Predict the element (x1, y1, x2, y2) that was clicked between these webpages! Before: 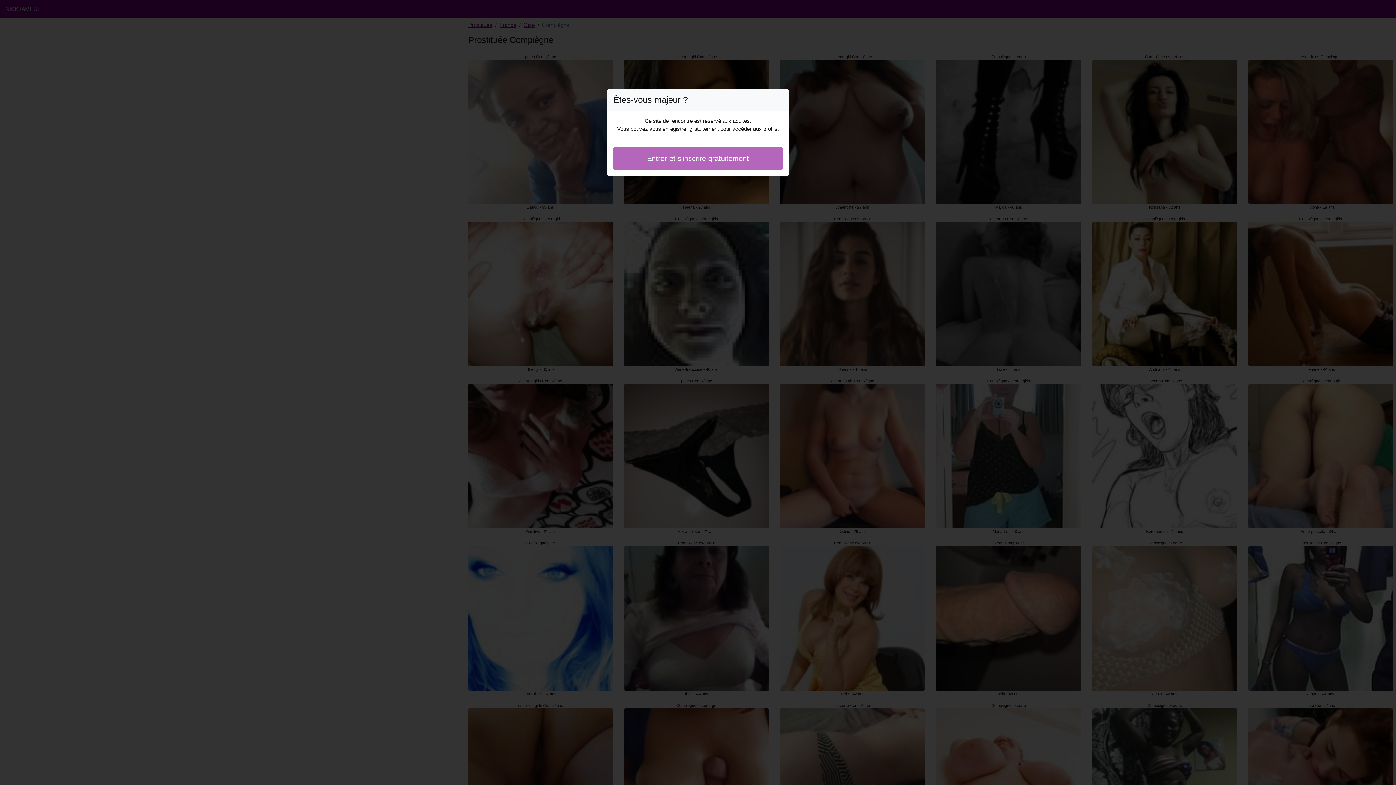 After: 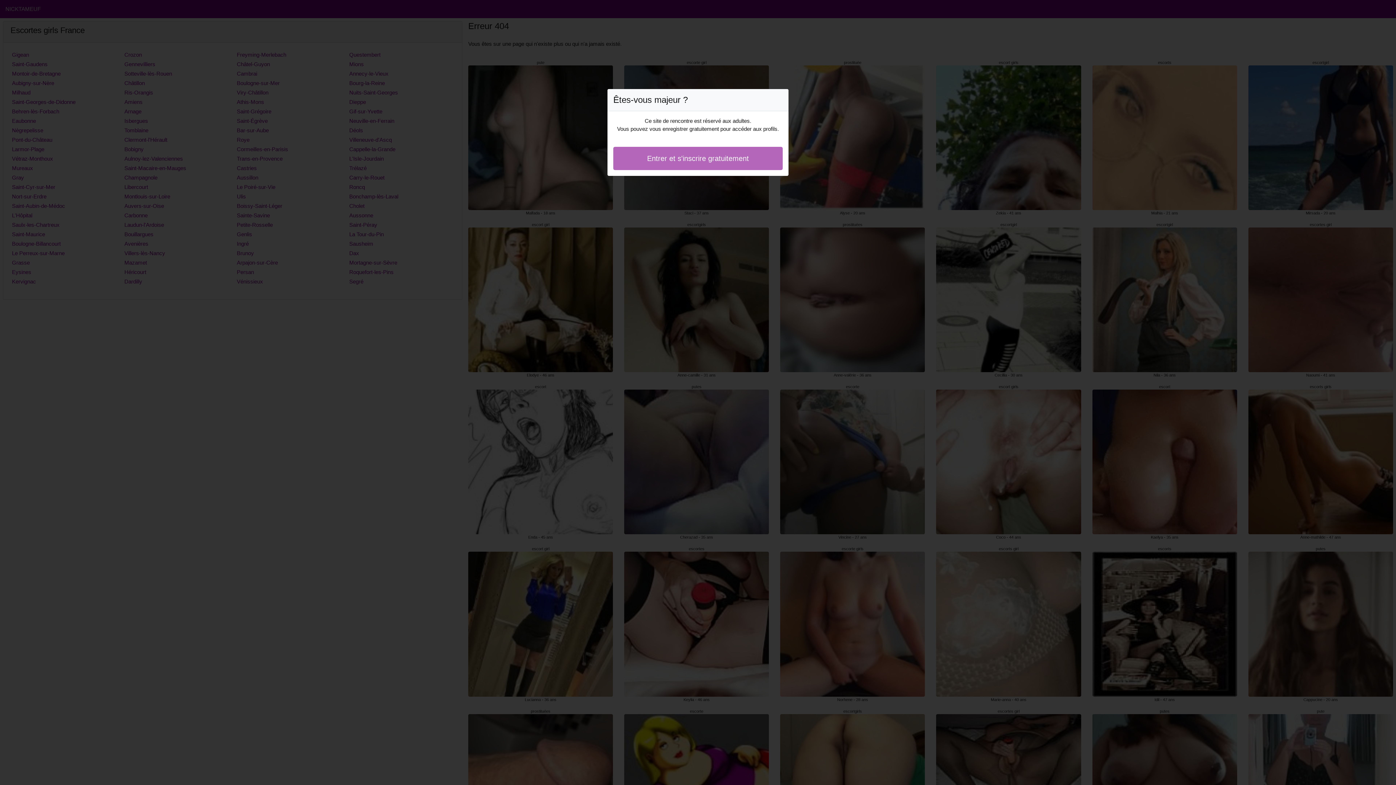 Action: label: Entrer et s'inscrire gratuitement bbox: (613, 146, 782, 170)